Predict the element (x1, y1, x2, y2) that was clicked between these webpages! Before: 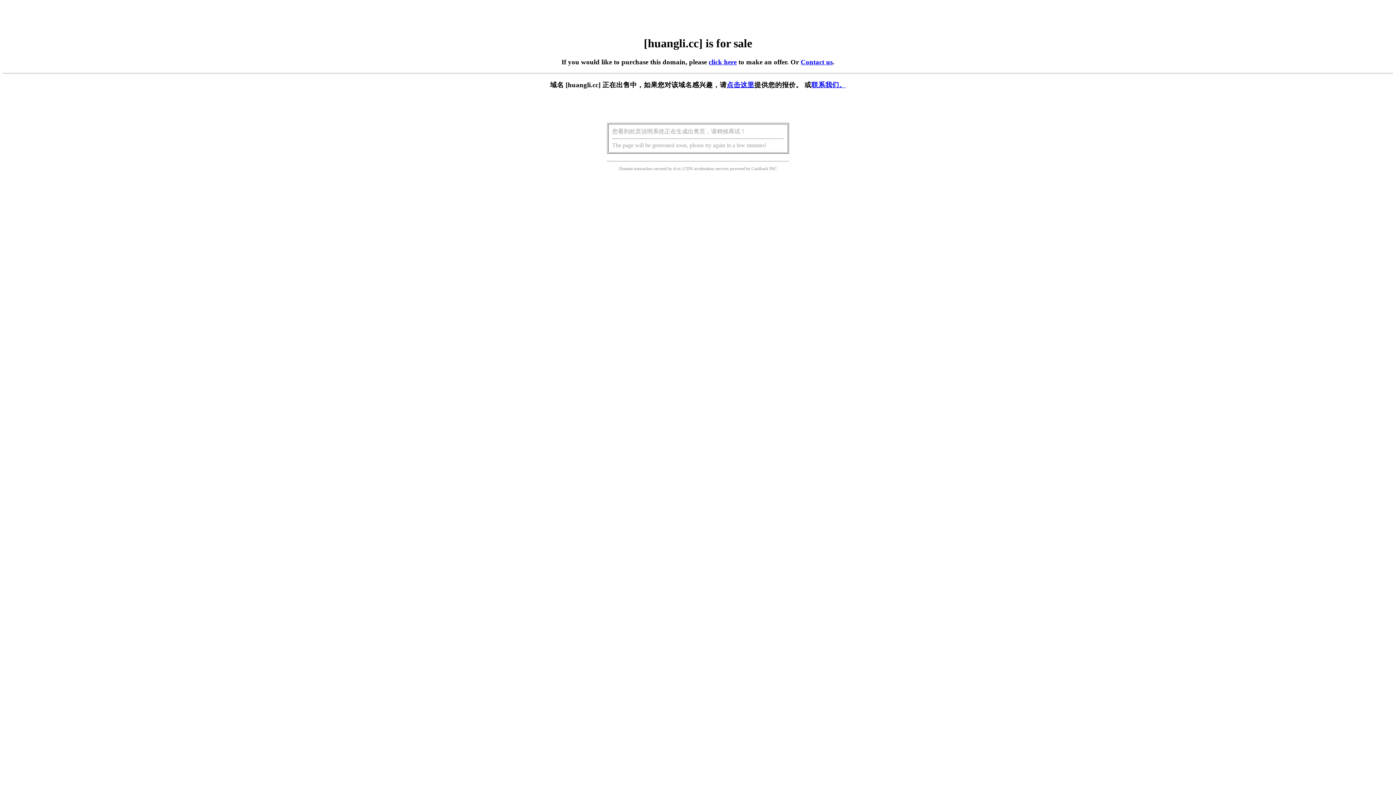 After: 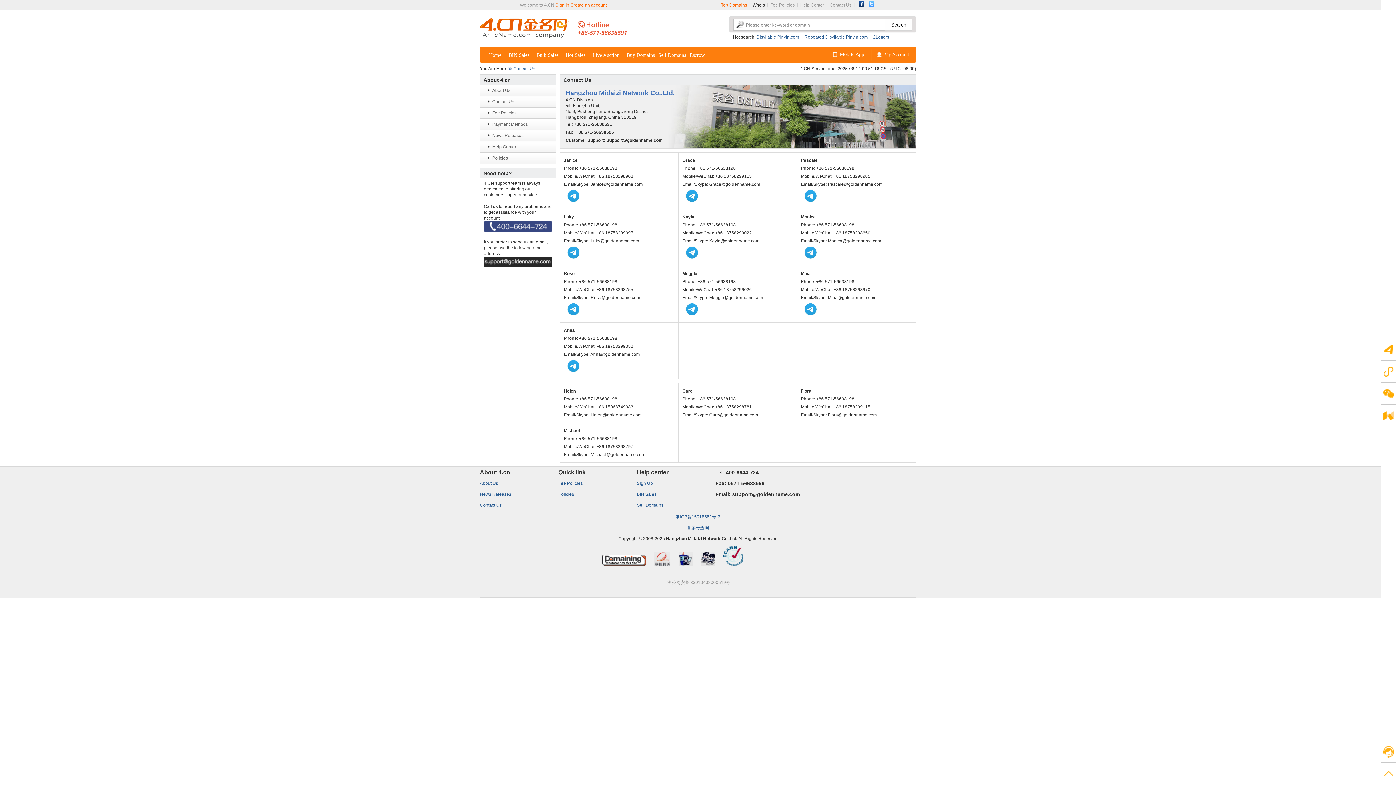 Action: label: 联系我们。 bbox: (811, 81, 846, 88)